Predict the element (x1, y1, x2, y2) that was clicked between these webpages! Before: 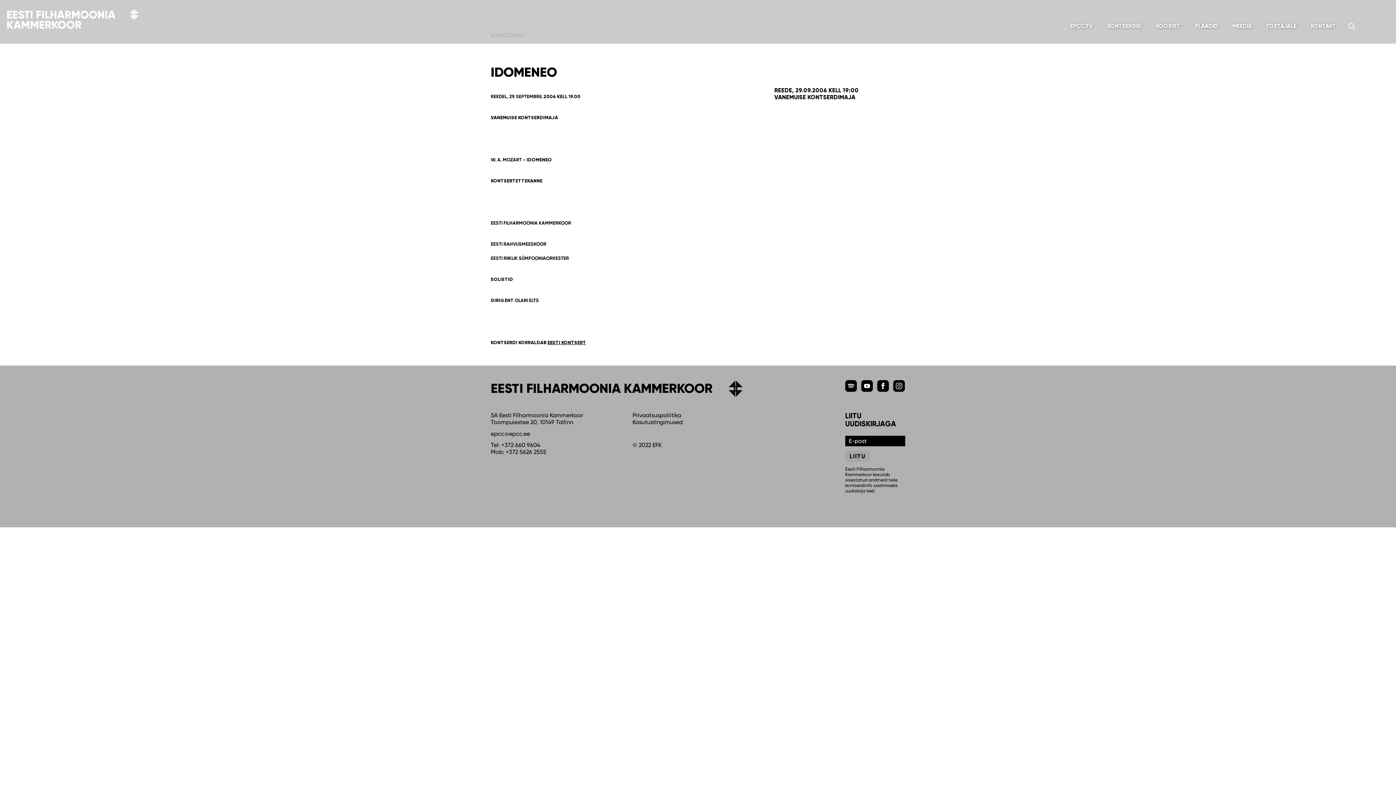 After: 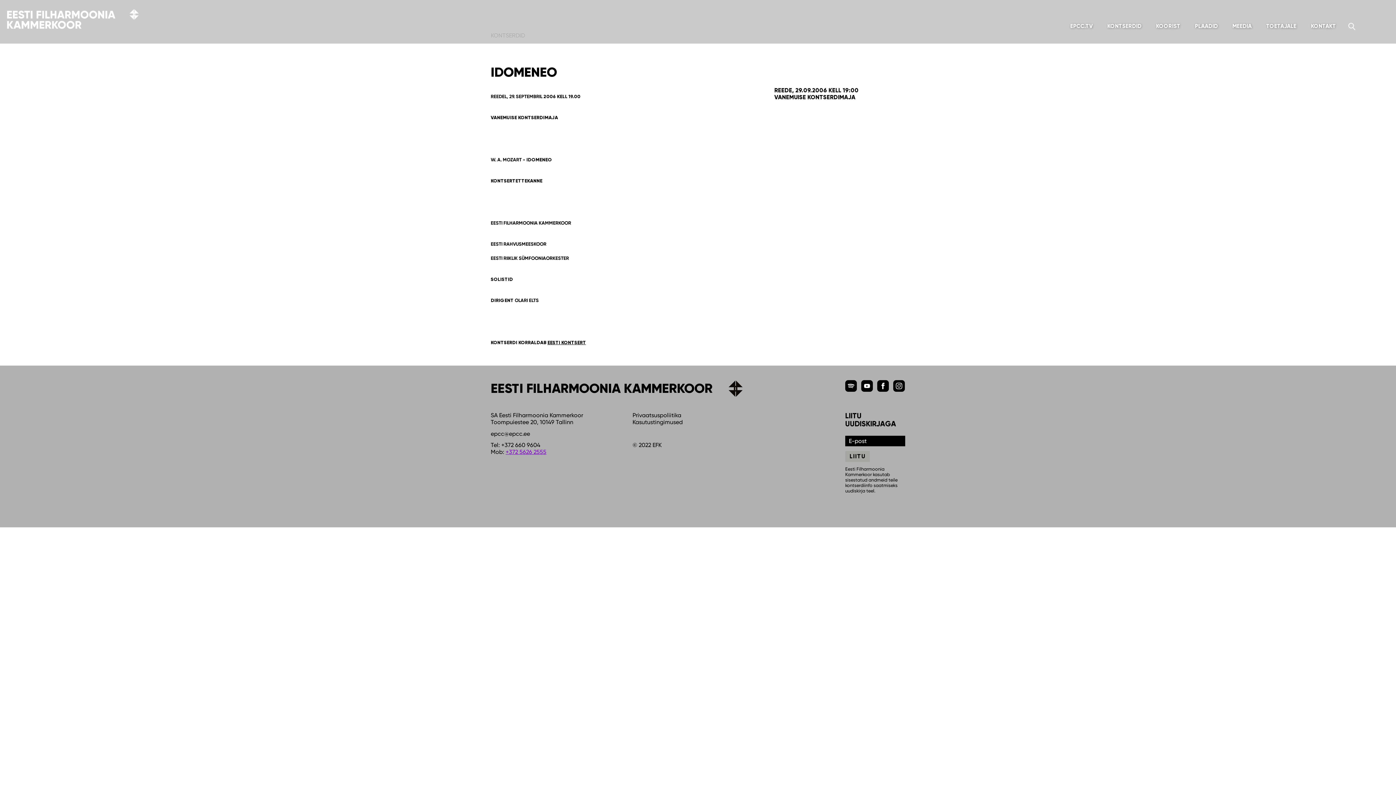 Action: bbox: (505, 448, 546, 455) label: +372 5626 2555